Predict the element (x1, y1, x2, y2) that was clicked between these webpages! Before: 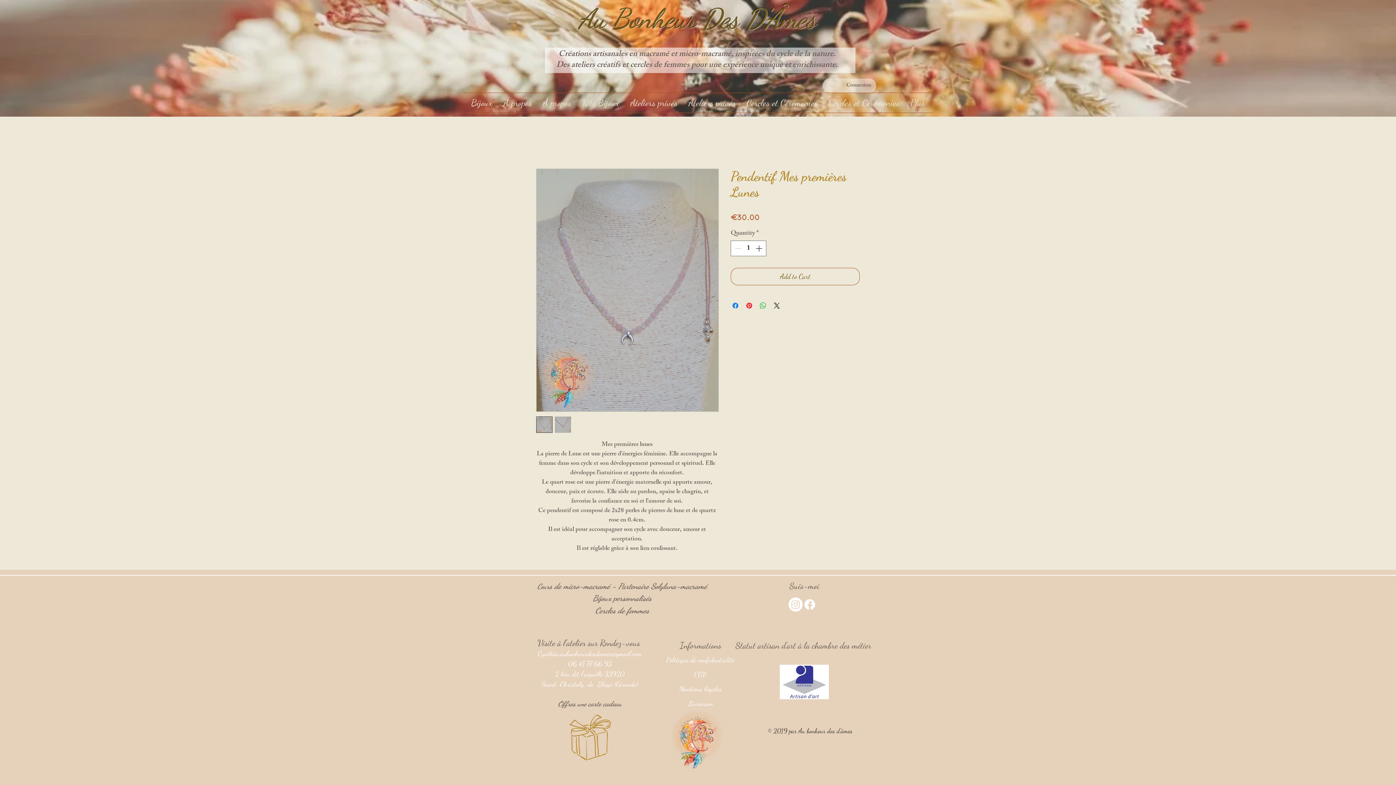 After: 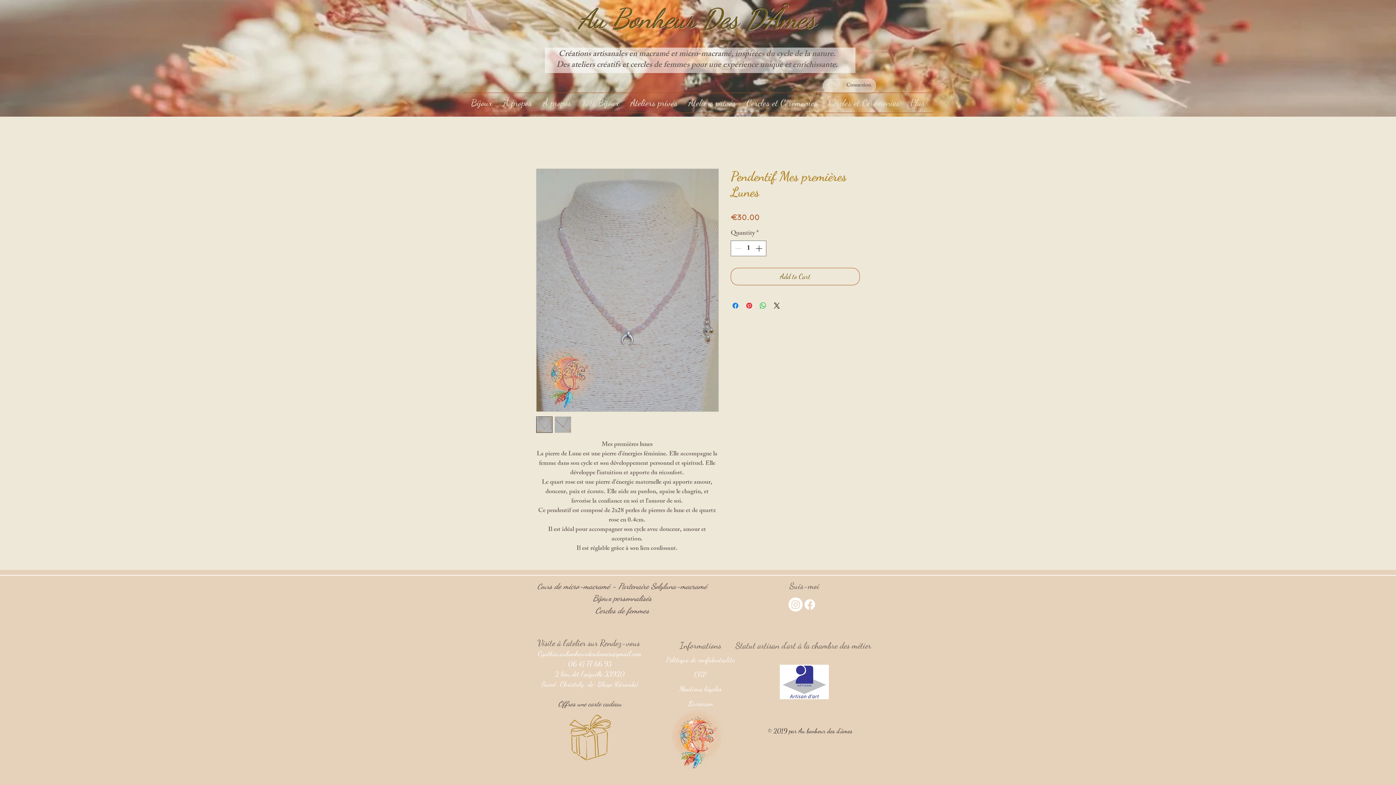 Action: label: Cynthia.aubonheurdesdames@gmail.com bbox: (538, 649, 641, 658)